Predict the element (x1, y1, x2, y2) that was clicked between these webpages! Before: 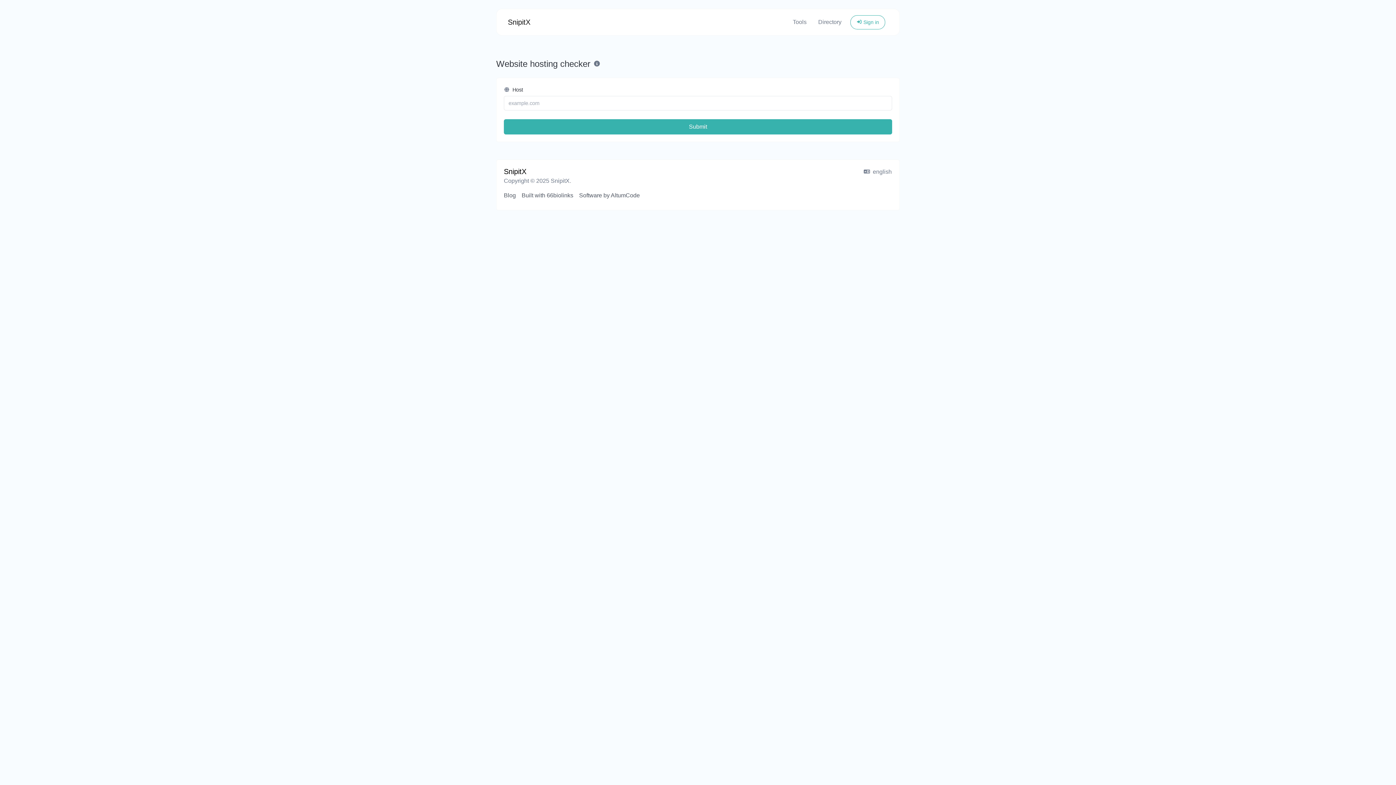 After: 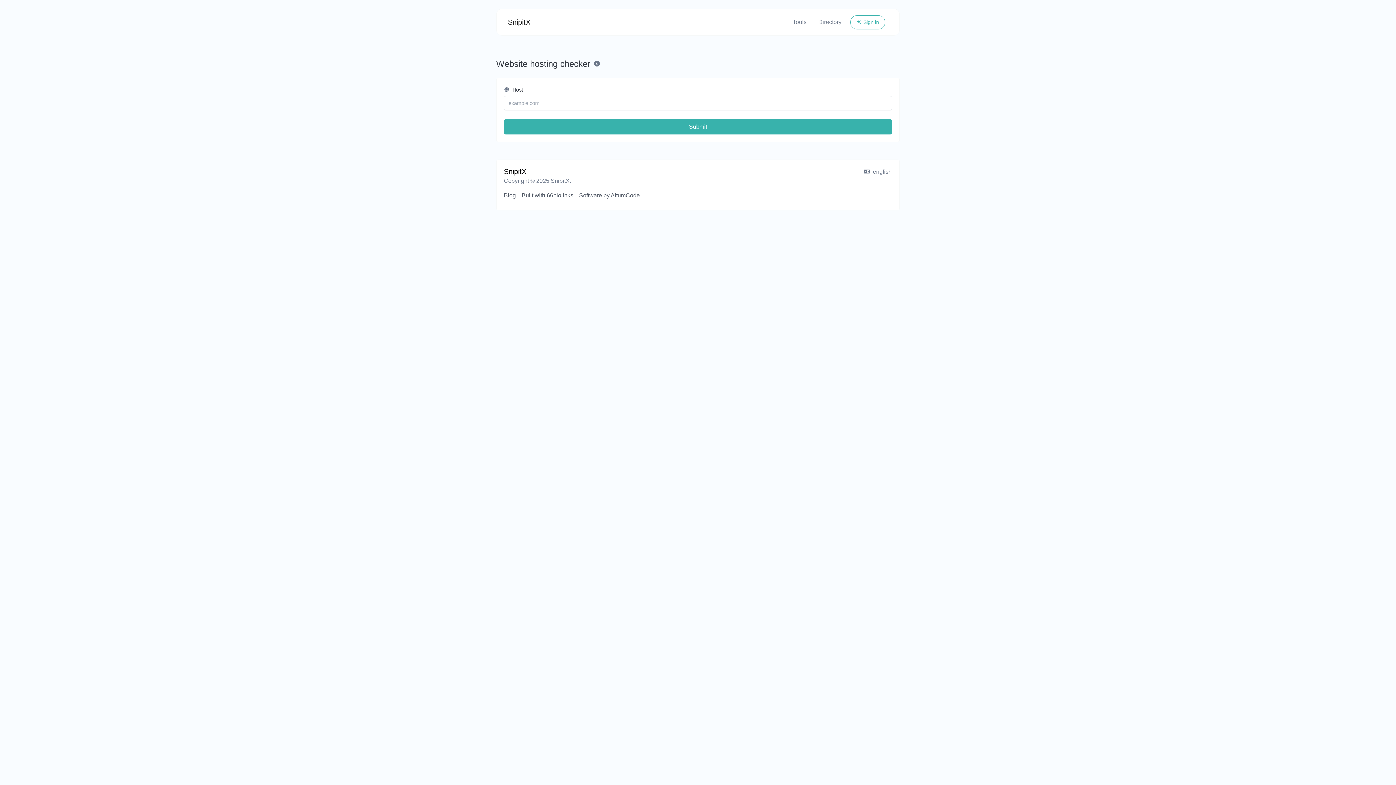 Action: label: Built with 66biolinks bbox: (521, 192, 573, 198)